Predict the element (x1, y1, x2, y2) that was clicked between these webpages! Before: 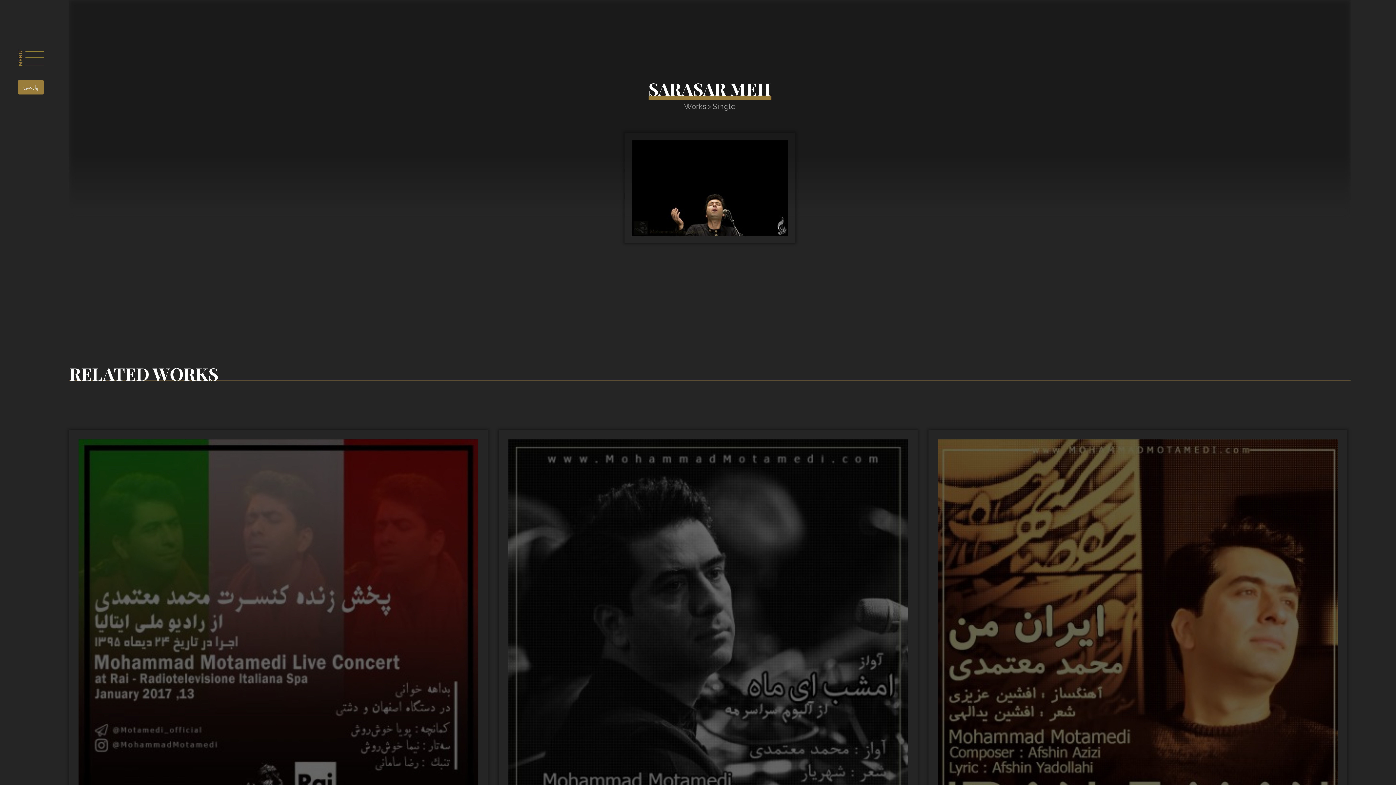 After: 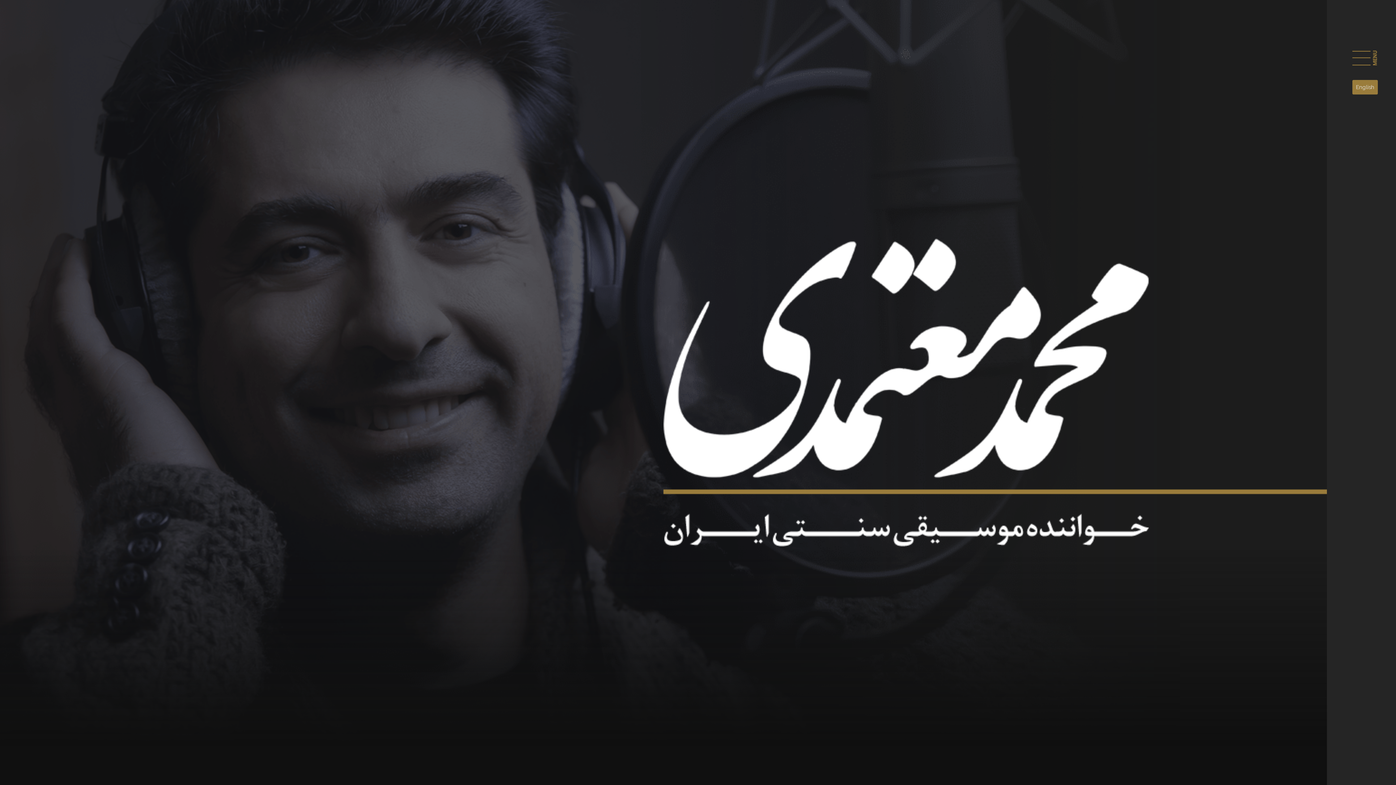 Action: bbox: (23, 82, 38, 91) label: پارسی